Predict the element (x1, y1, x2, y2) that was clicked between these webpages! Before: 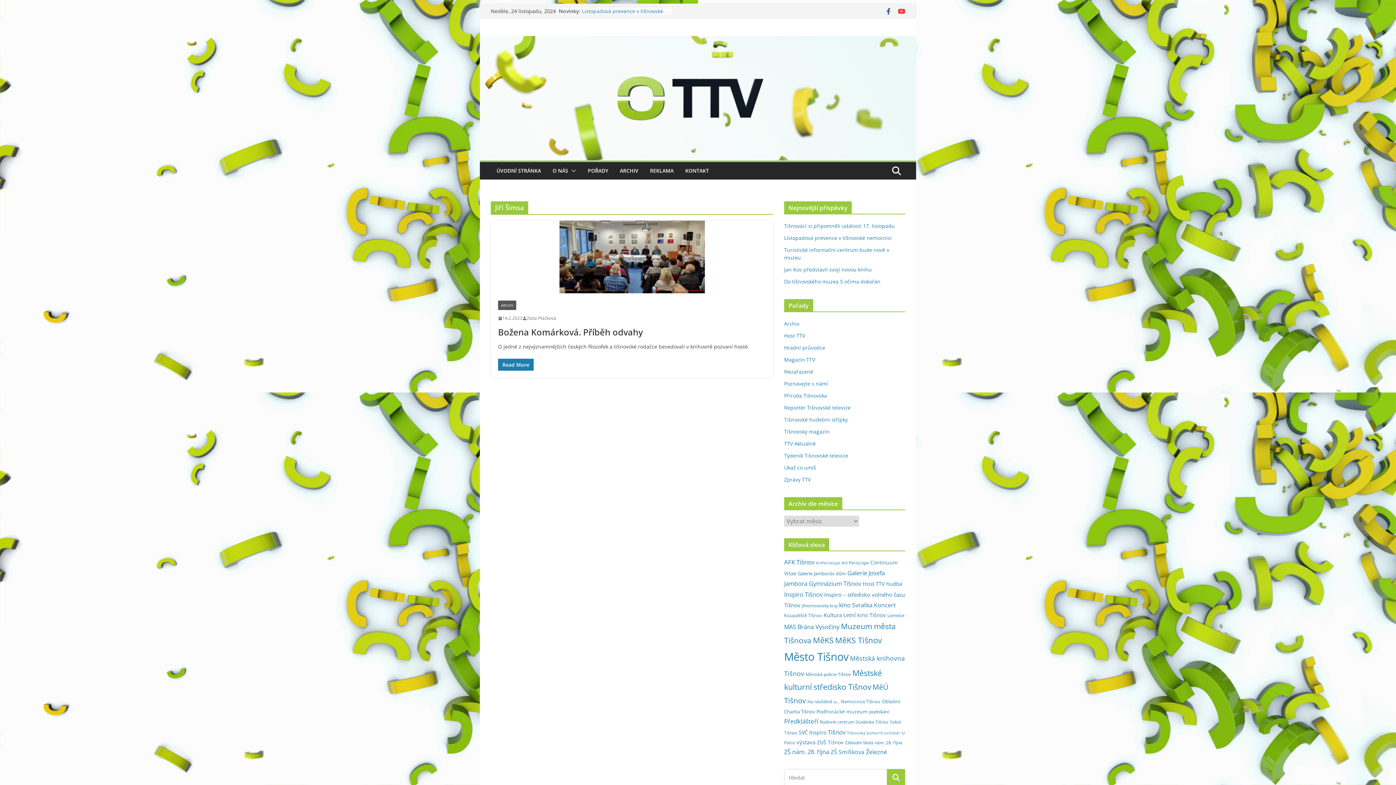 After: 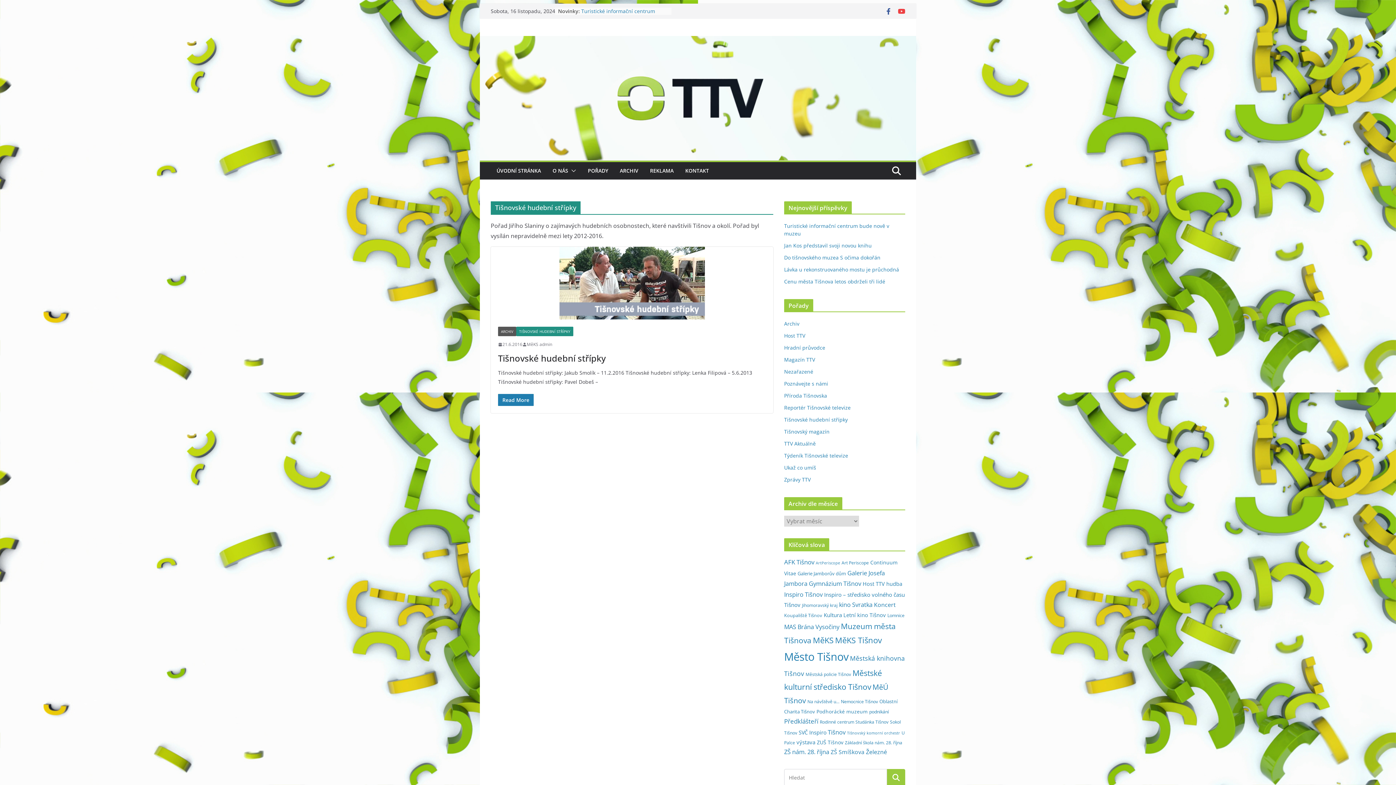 Action: bbox: (784, 416, 848, 423) label: Tišnovské hudební střípky